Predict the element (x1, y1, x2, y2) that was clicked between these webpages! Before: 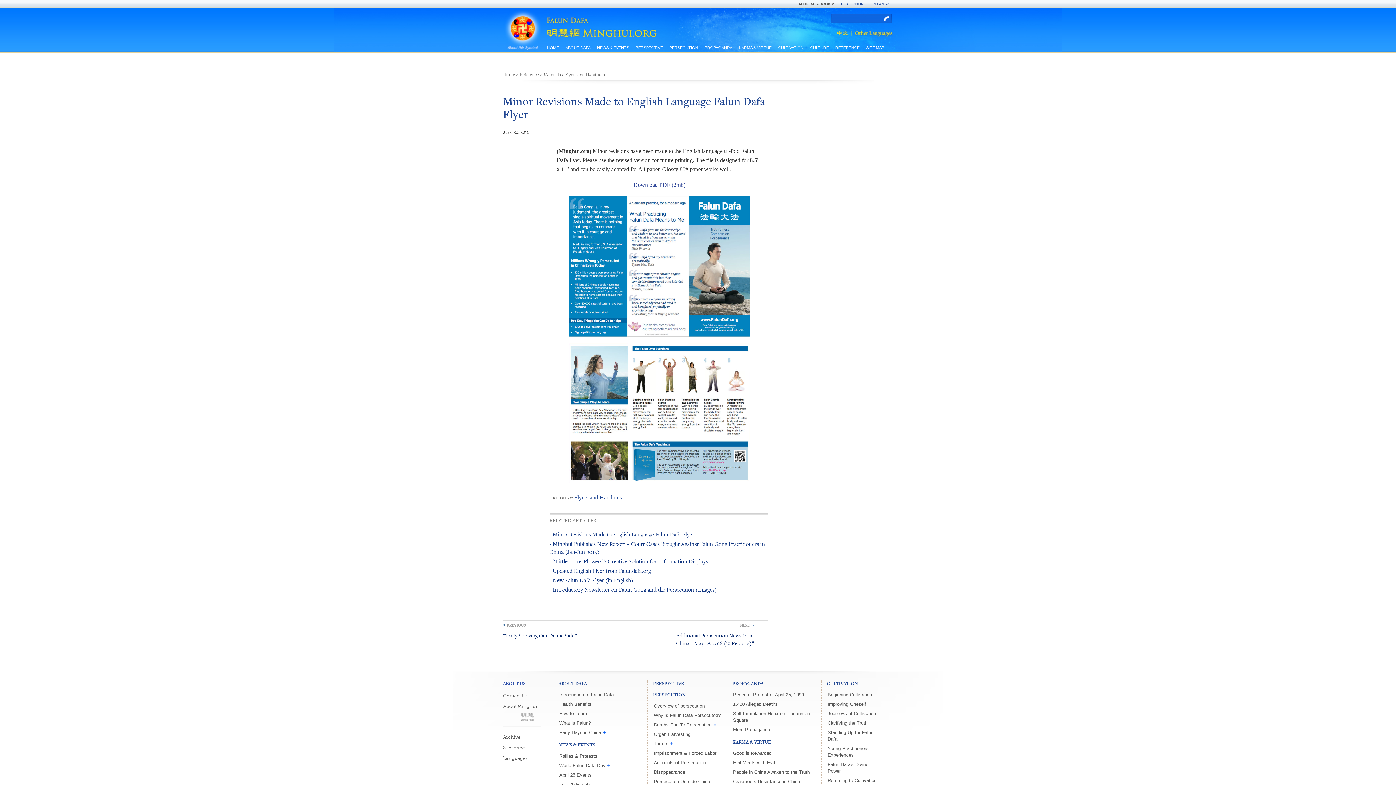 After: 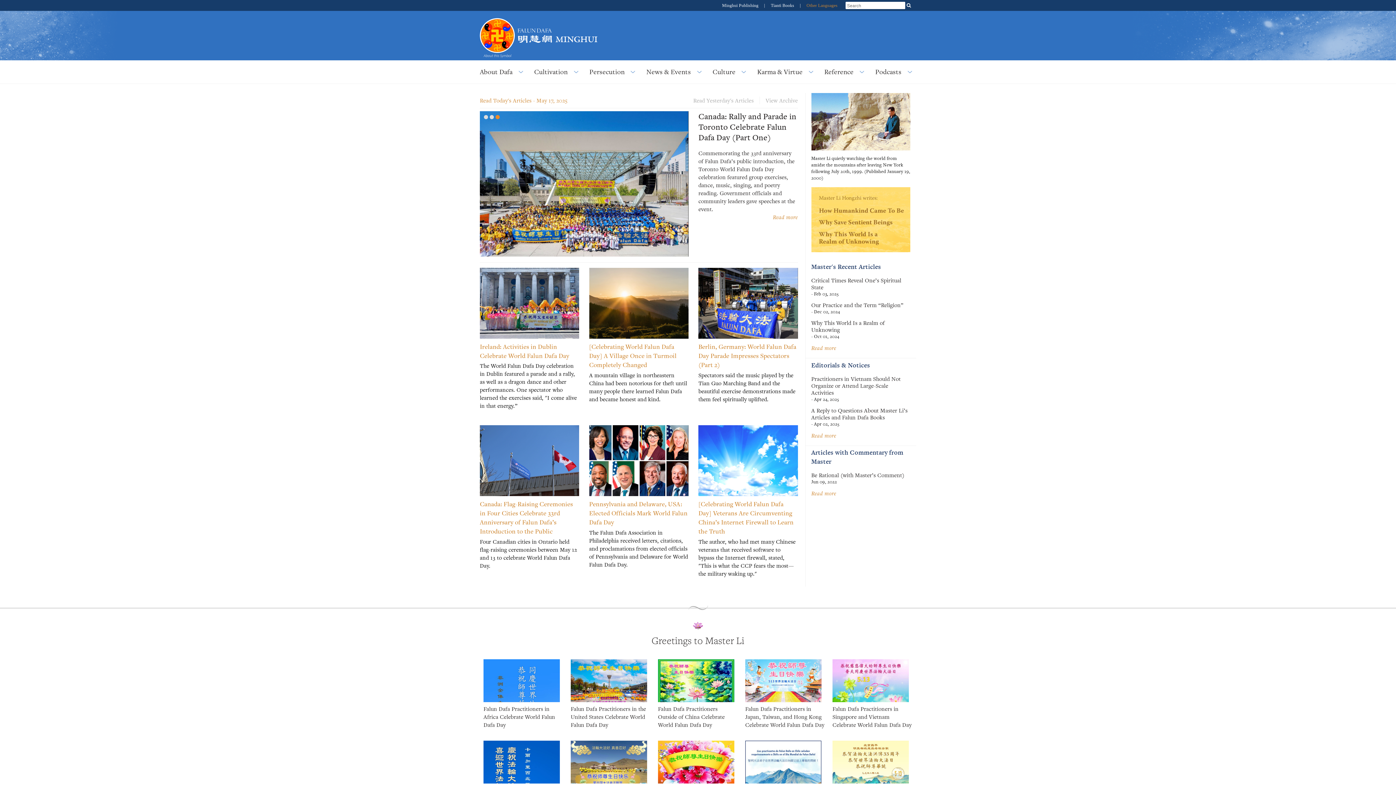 Action: bbox: (503, 72, 515, 77) label: Home